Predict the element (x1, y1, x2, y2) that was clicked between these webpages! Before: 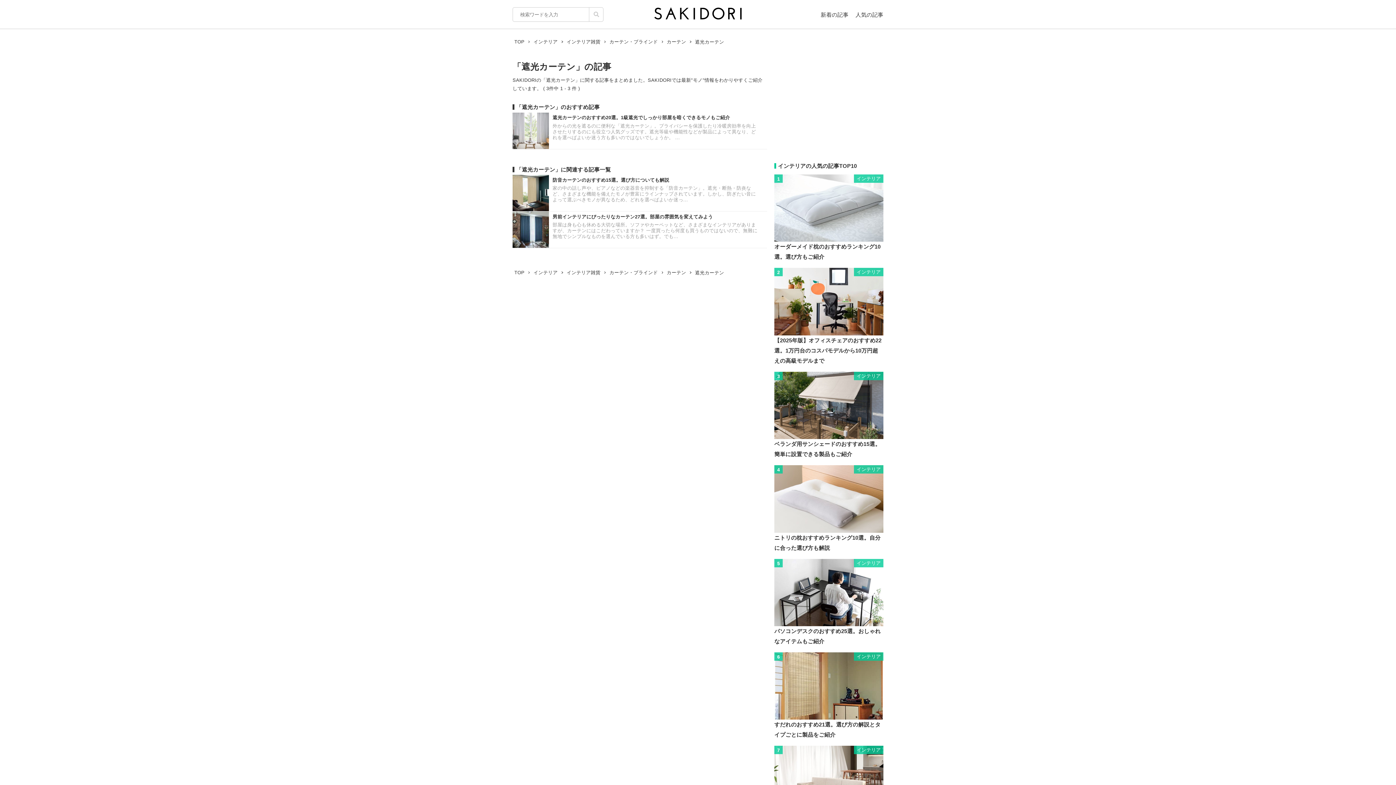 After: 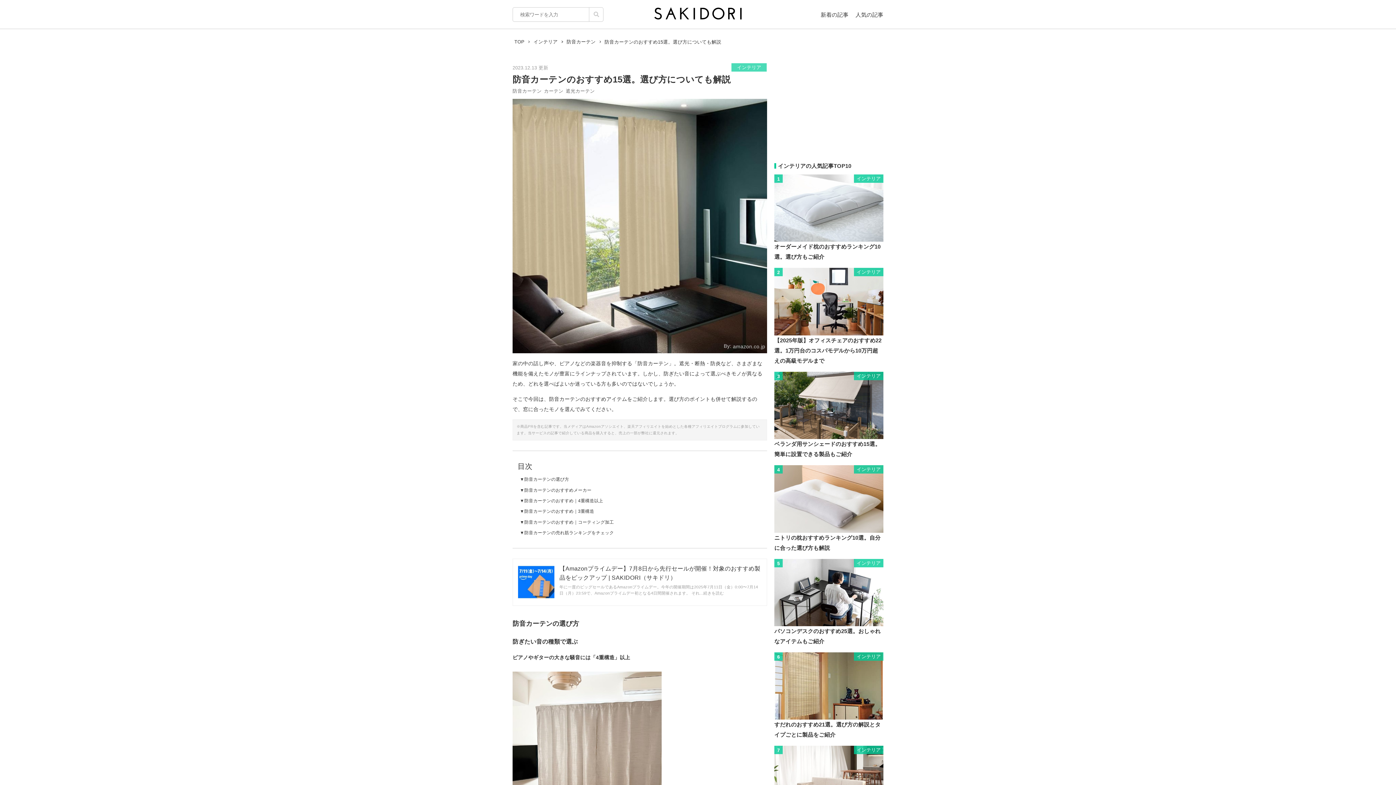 Action: label: 防音カーテンのおすすめ15選。選び方についても解説
家の中の話し声や、ピアノなどの楽器音を抑制する「防音カーテン」。遮光・断熱・防炎など、さまざまな機能を備えたモノが豊富にラインナップされています。しかし、防ぎたい音によって選ぶべきモノが異なるため、どれを選べばよいか迷っ... bbox: (512, 174, 767, 211)